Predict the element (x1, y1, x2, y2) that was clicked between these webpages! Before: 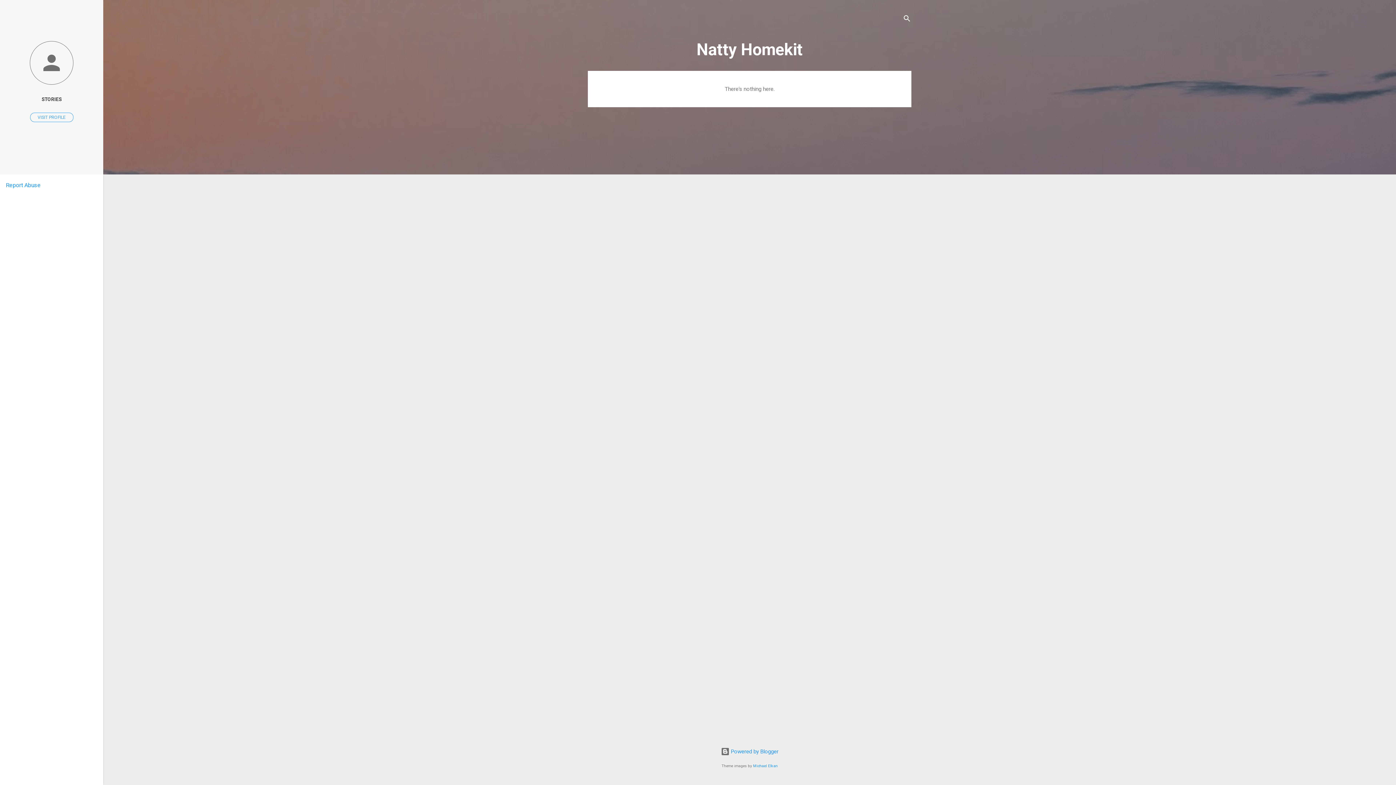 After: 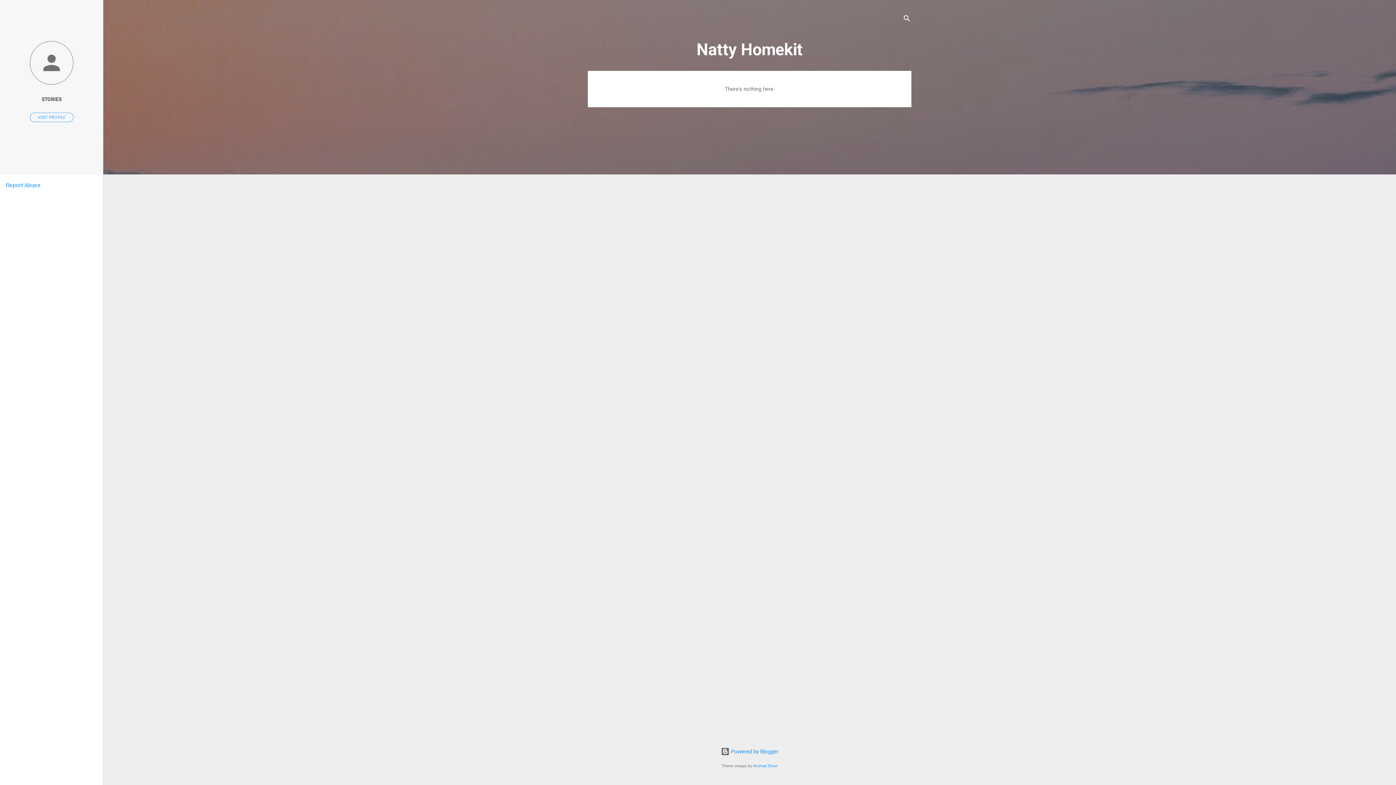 Action: label: Report Abuse bbox: (5, 181, 40, 188)